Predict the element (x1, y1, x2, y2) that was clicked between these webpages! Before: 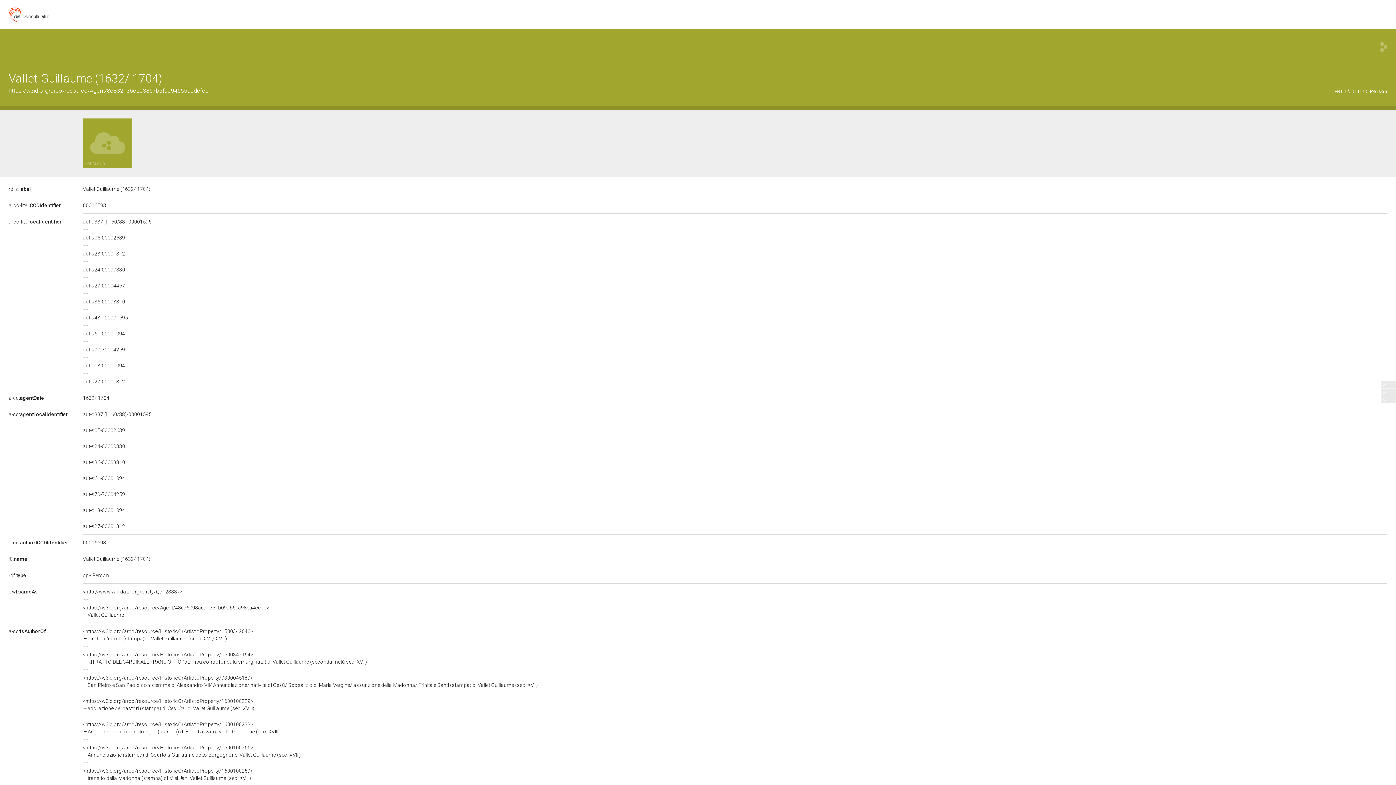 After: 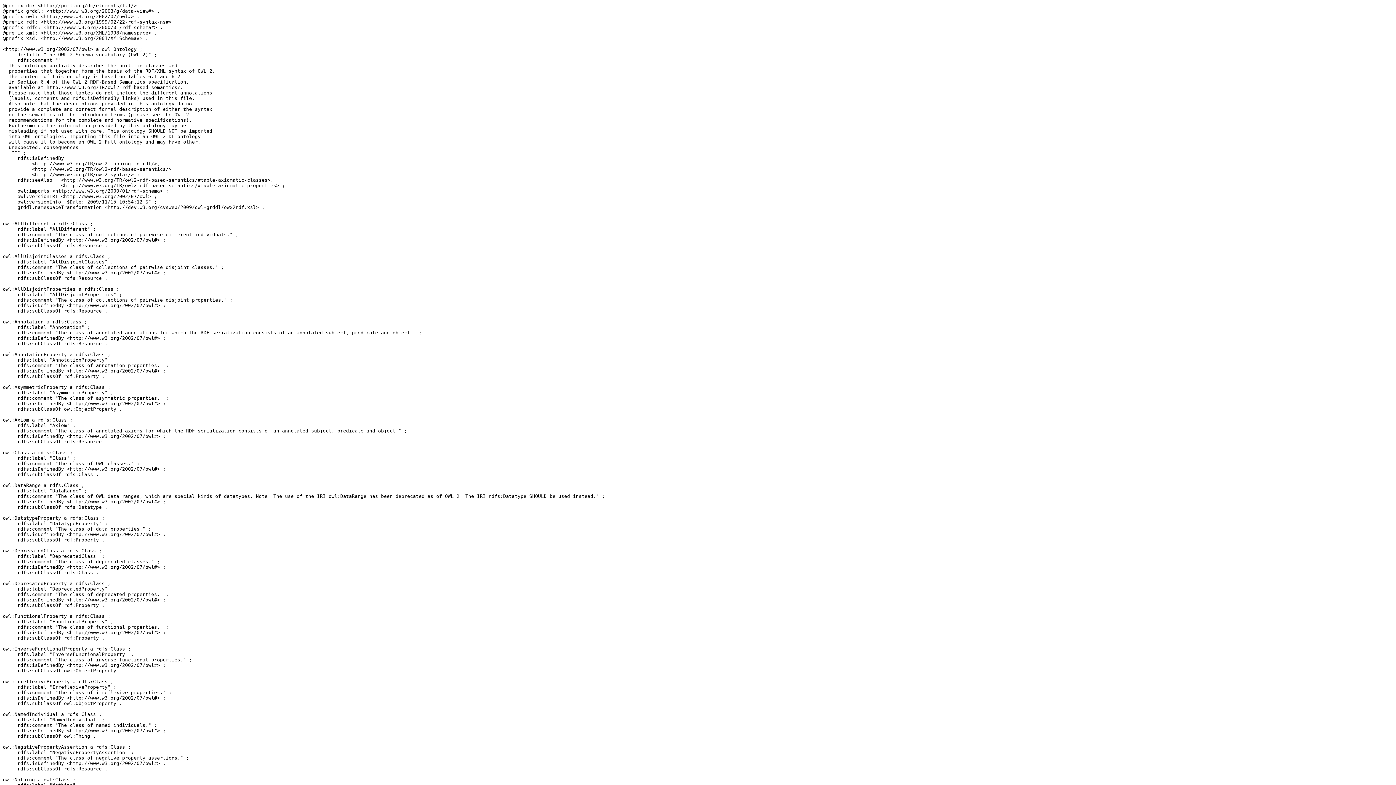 Action: label: owl:sameAs bbox: (8, 589, 37, 594)